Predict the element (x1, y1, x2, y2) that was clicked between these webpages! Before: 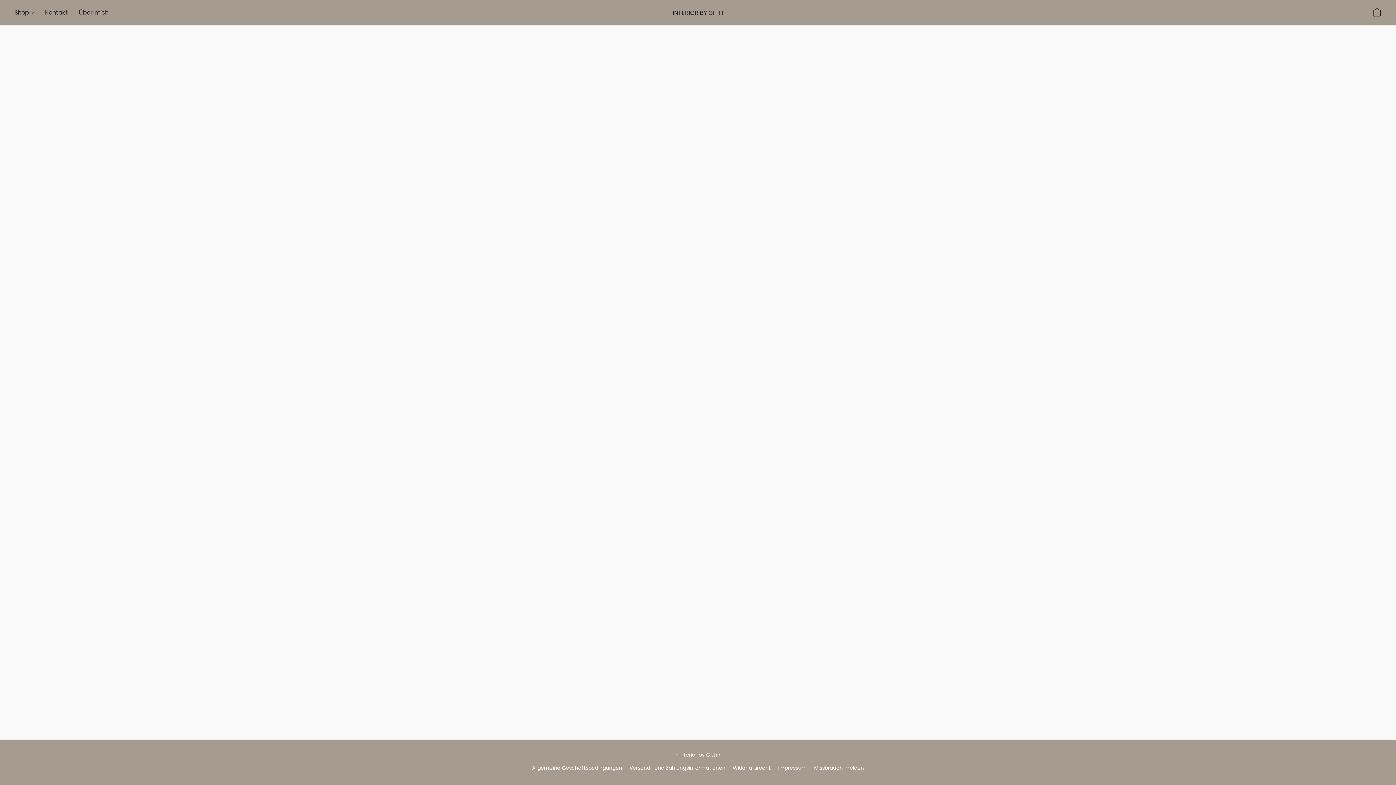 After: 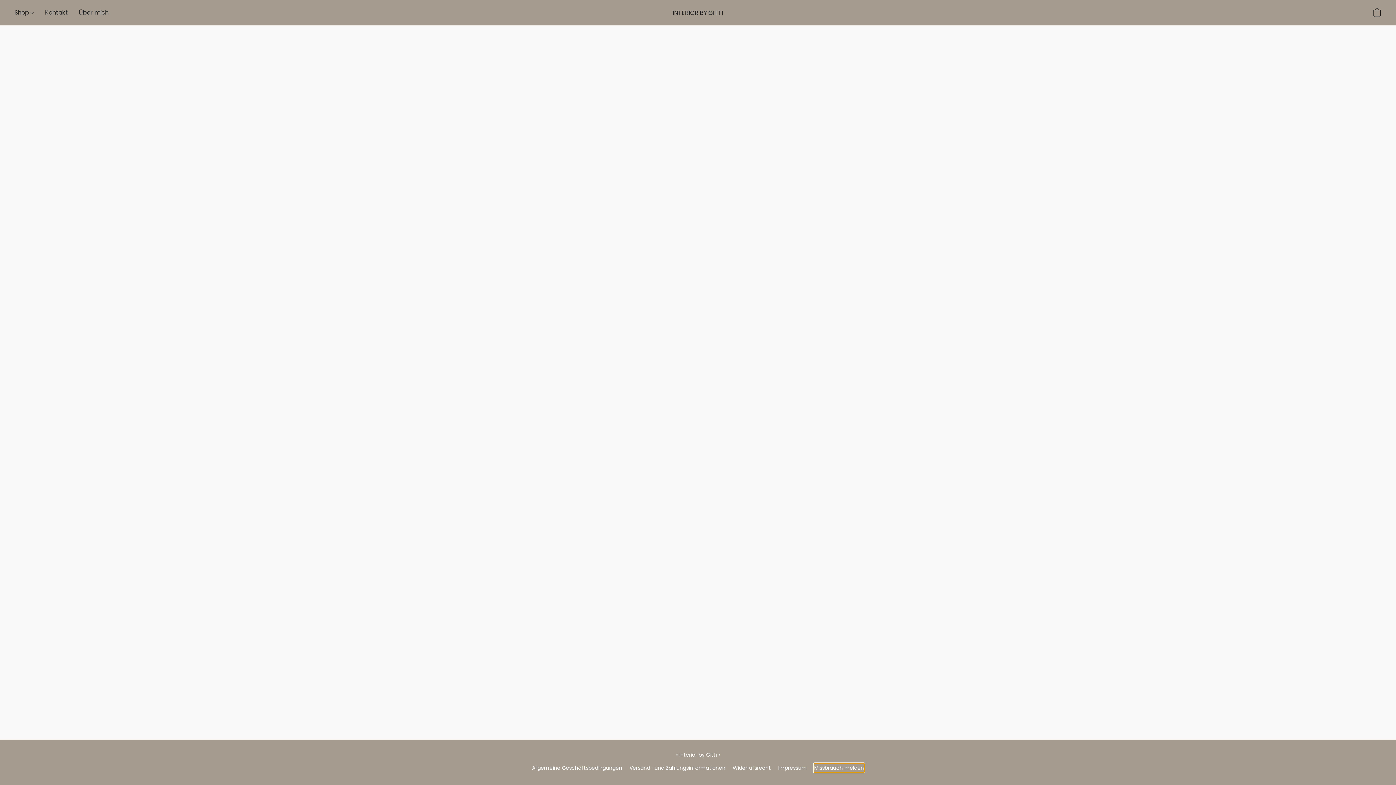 Action: bbox: (814, 764, 864, 772) label: In einem neuen Reiter einen Missbrauch melden